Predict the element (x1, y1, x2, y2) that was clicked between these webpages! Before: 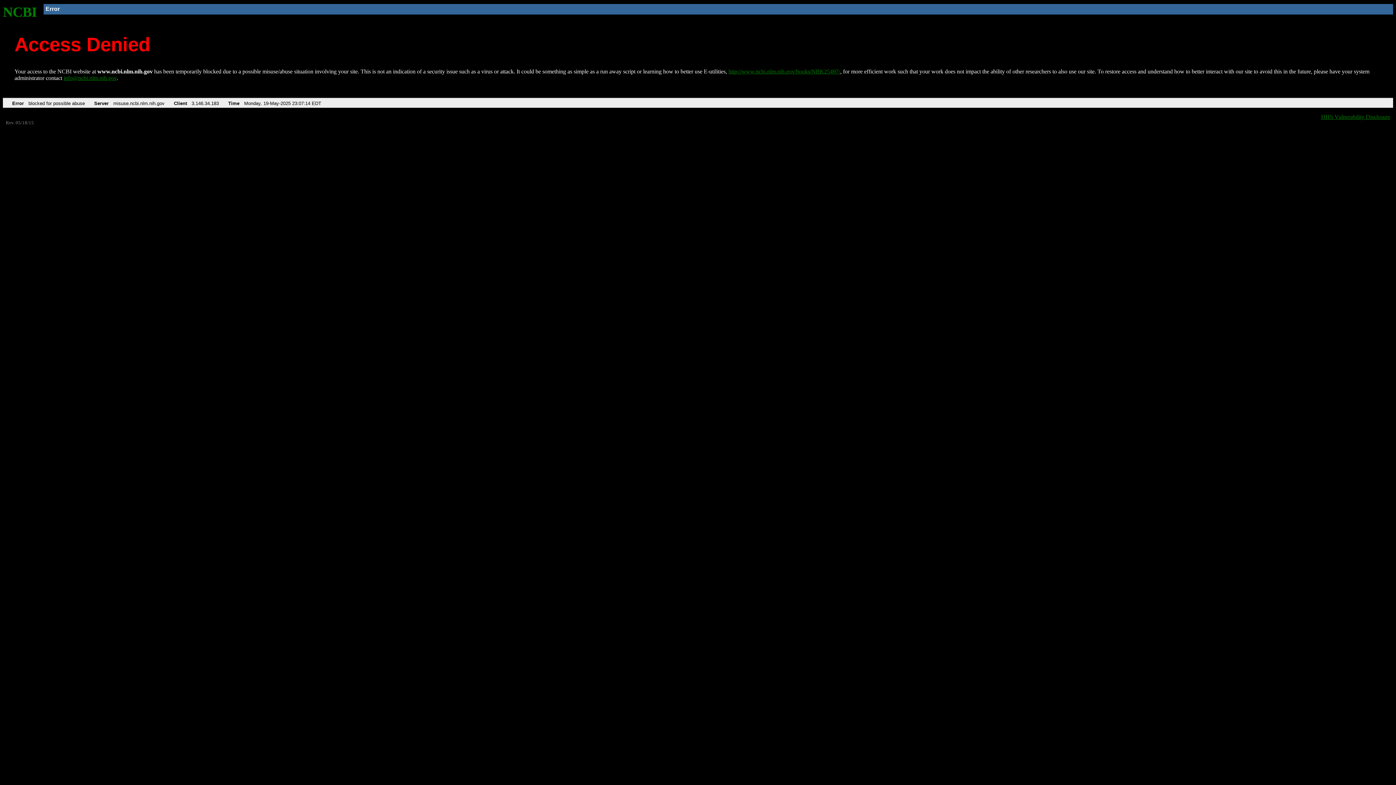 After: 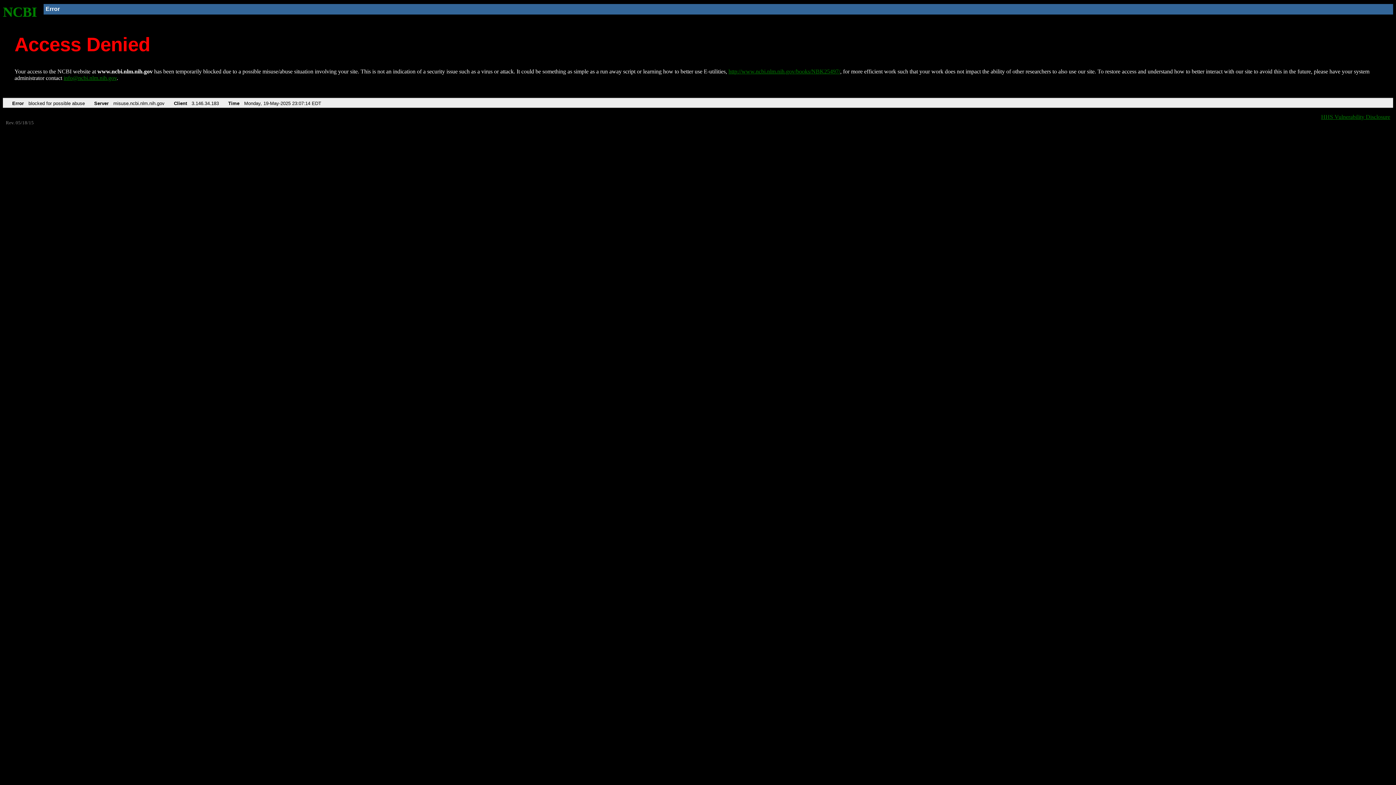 Action: label: info@ncbi.nlm.nih.gov bbox: (63, 75, 116, 81)